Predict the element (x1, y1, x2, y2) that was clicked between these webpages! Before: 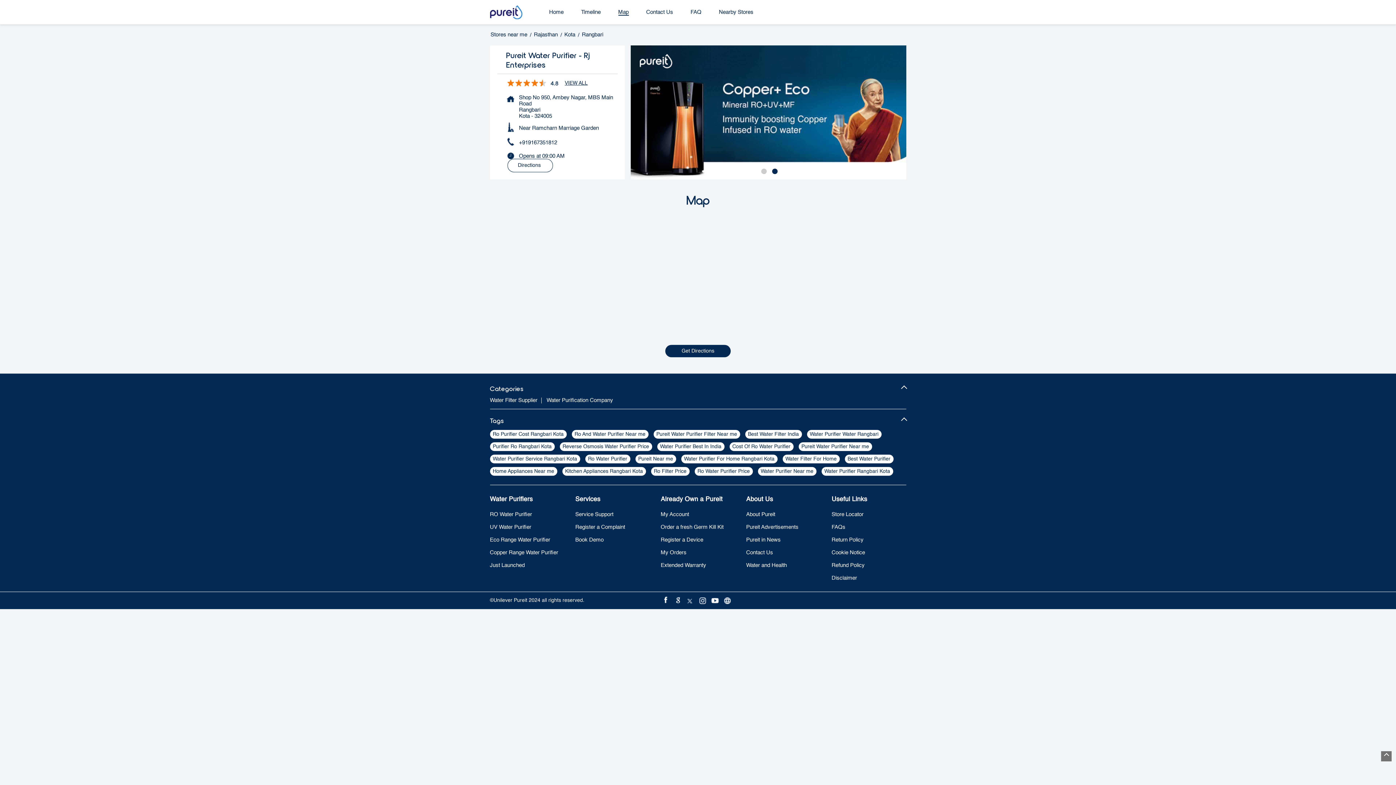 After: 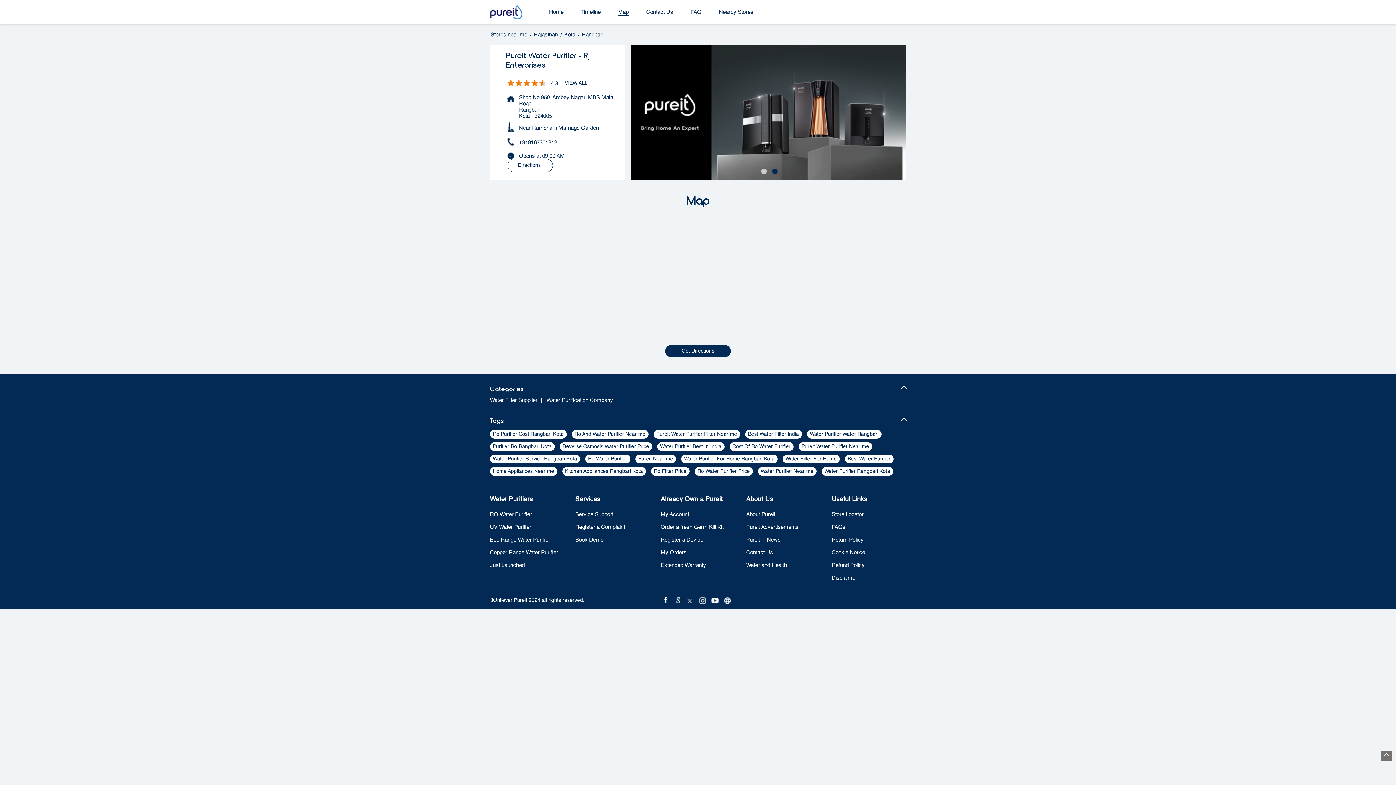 Action: label: Book Demo bbox: (575, 537, 603, 542)